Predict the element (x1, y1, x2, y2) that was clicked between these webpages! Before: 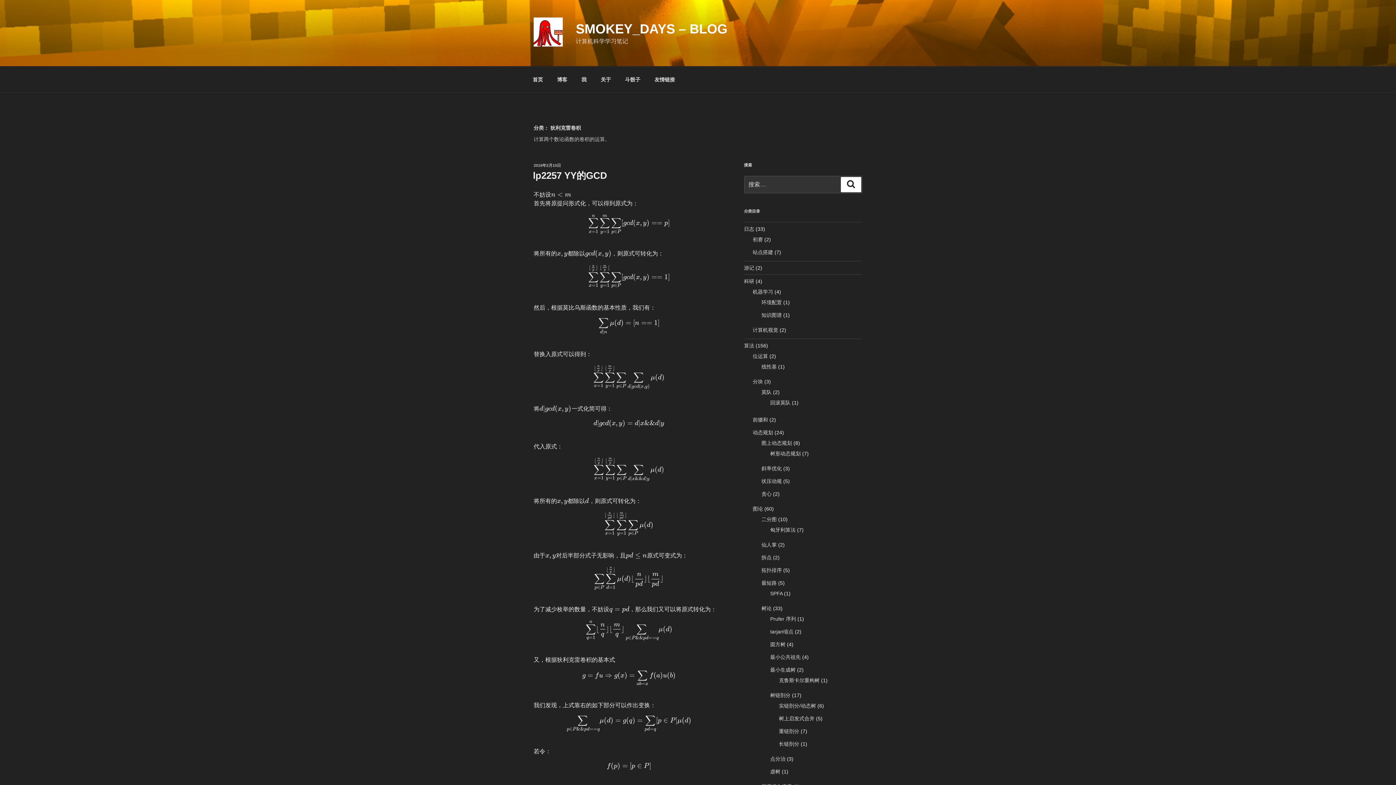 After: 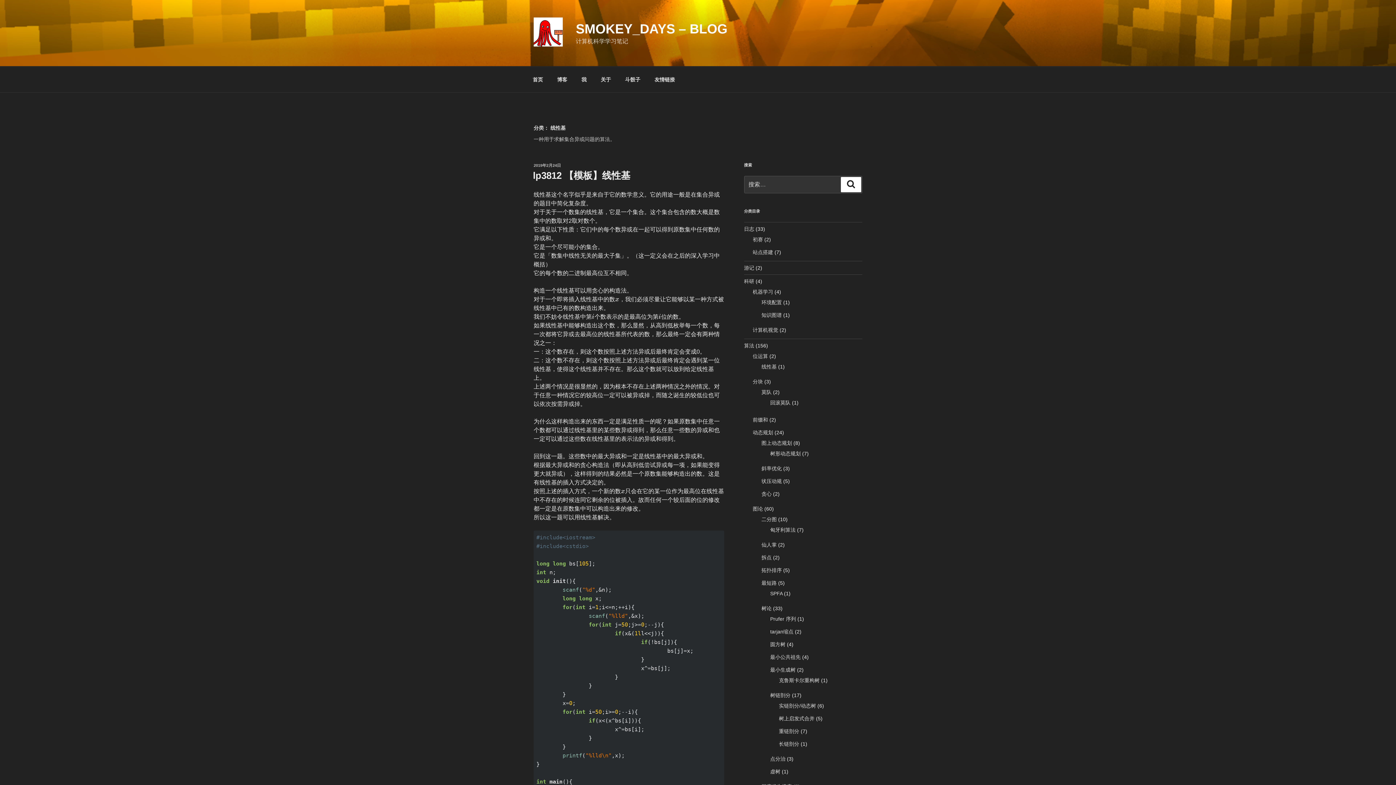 Action: bbox: (761, 363, 776, 369) label: 线性基